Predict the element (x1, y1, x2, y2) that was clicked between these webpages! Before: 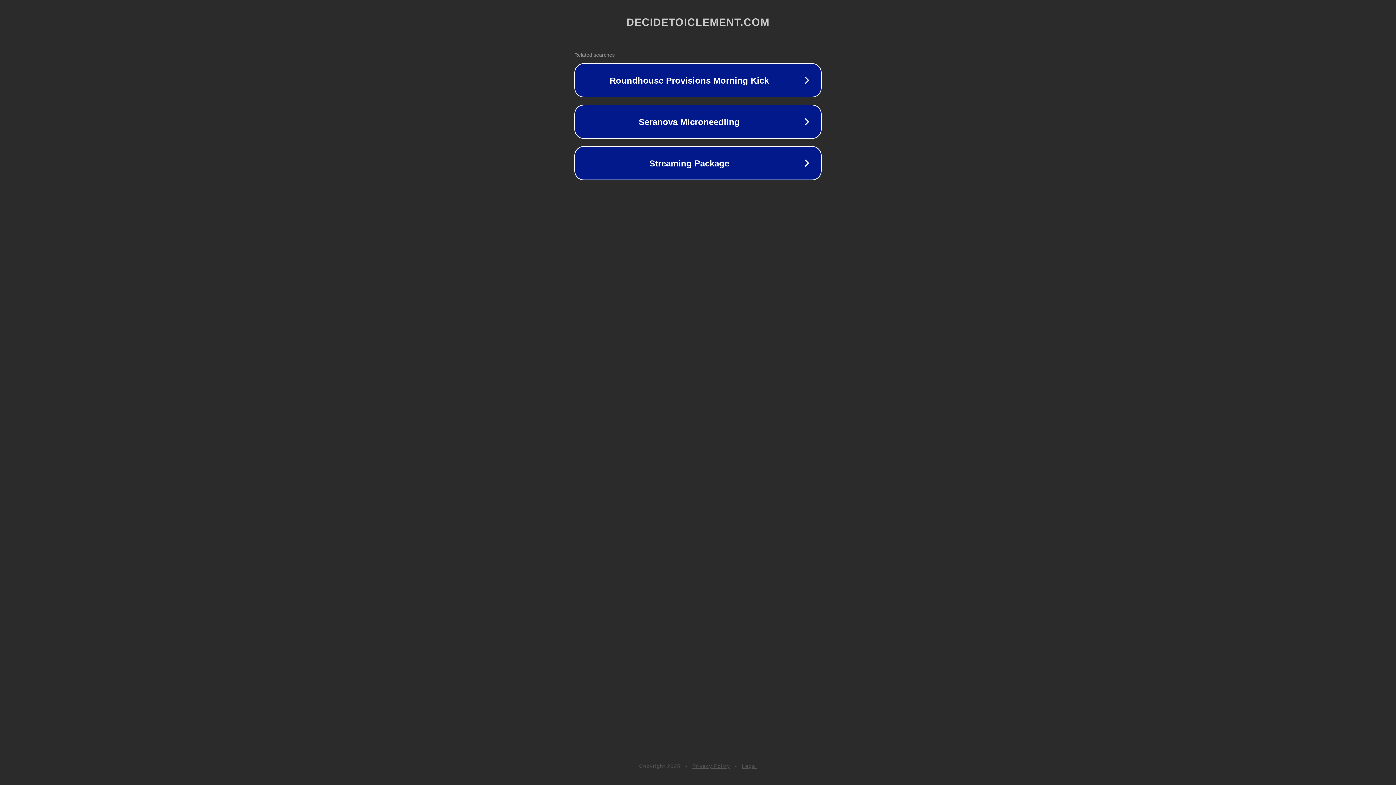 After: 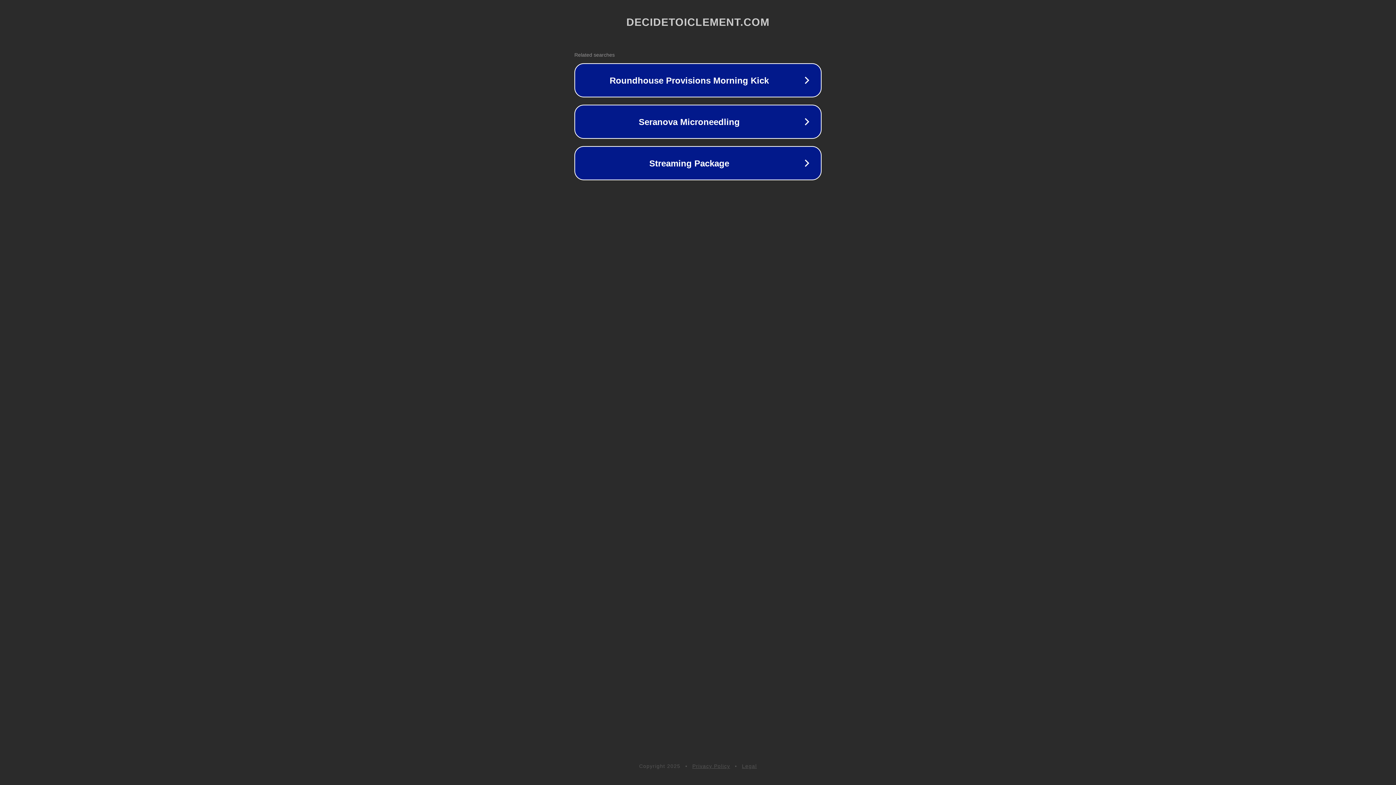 Action: bbox: (742, 763, 757, 769) label: Legal